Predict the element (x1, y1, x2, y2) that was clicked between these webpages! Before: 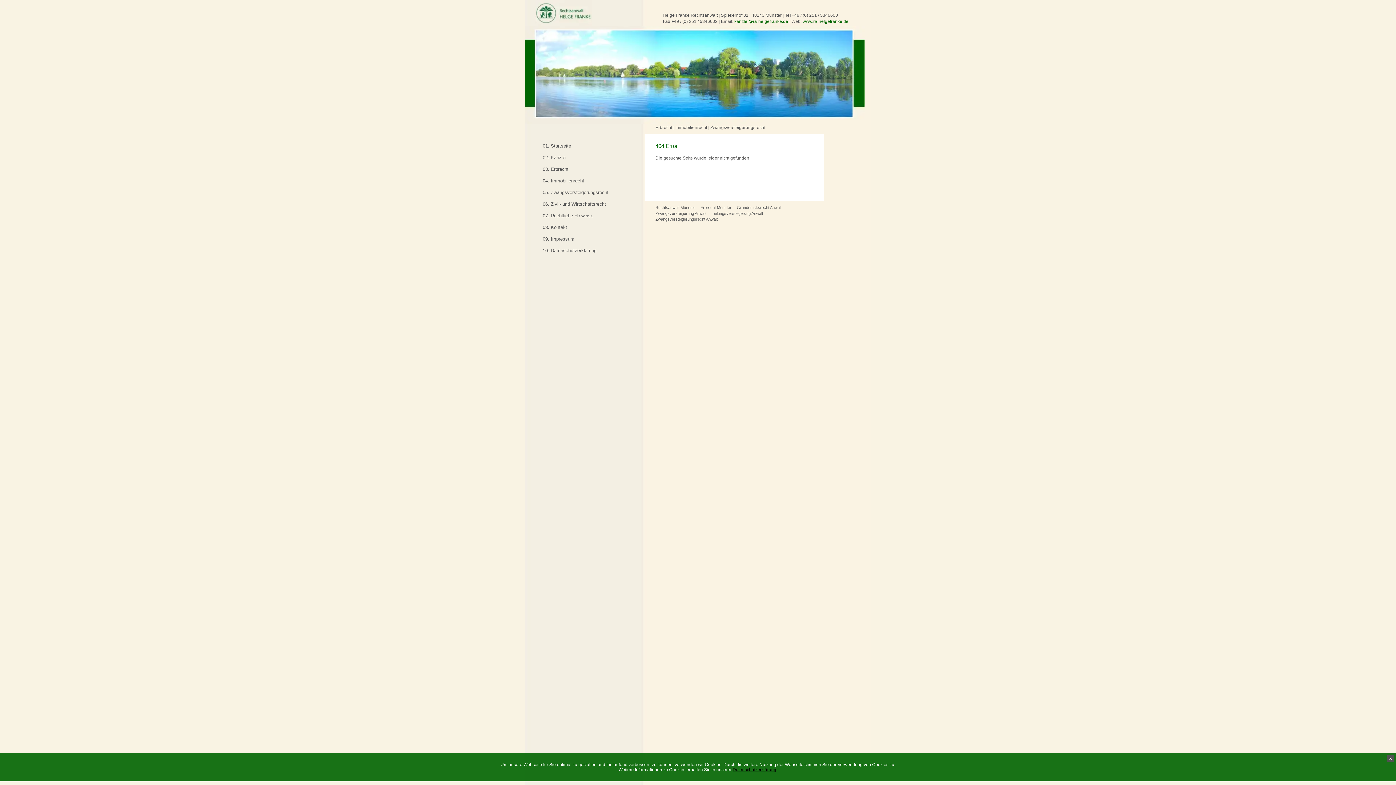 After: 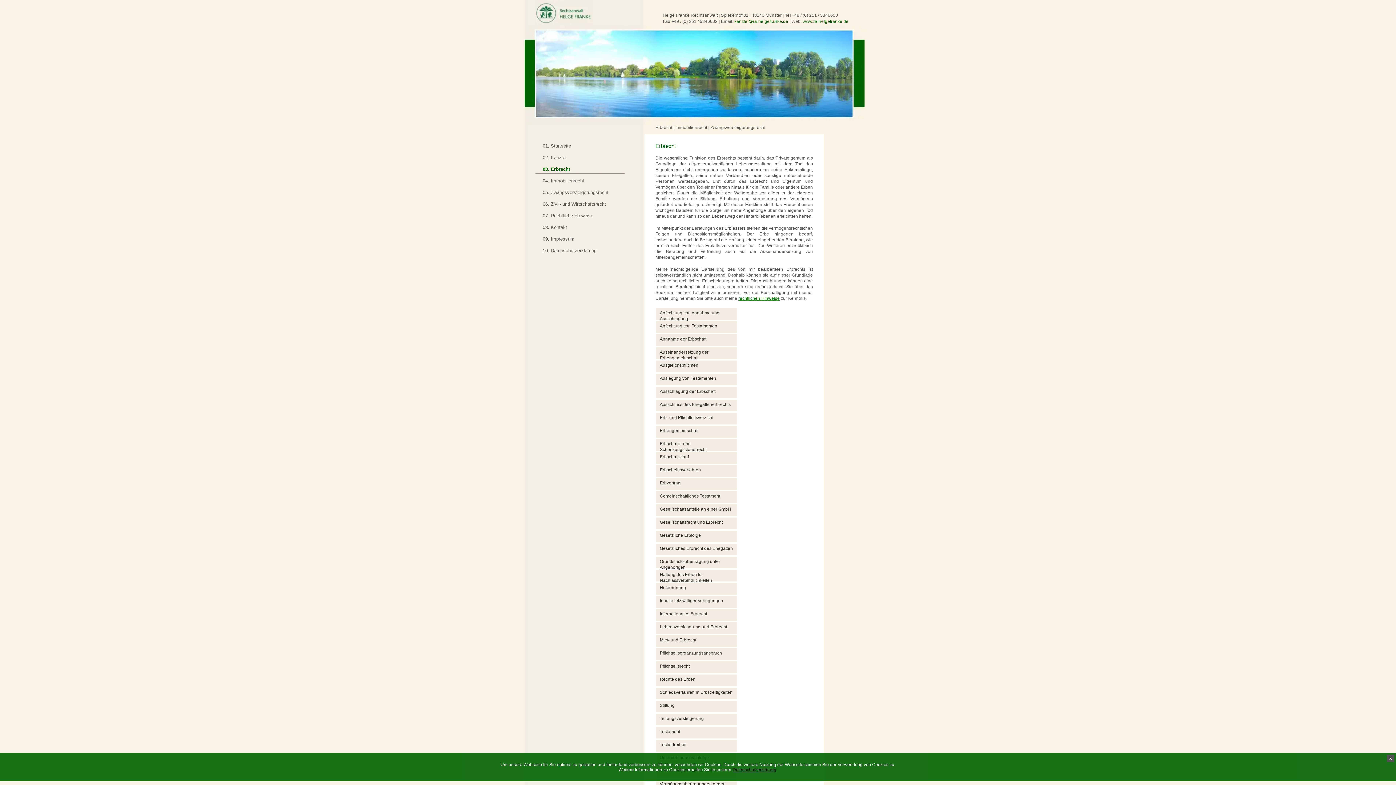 Action: label: Erbrecht bbox: (655, 125, 672, 130)